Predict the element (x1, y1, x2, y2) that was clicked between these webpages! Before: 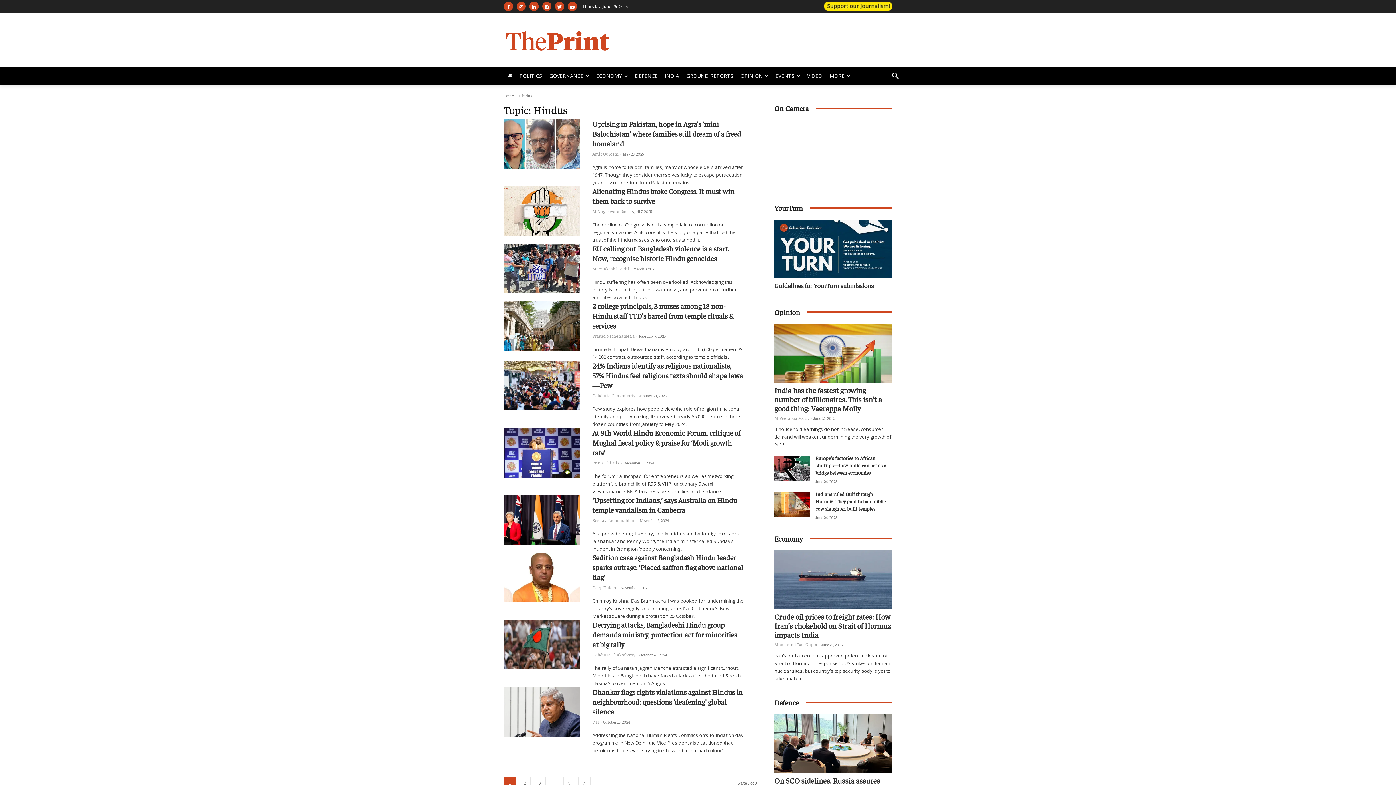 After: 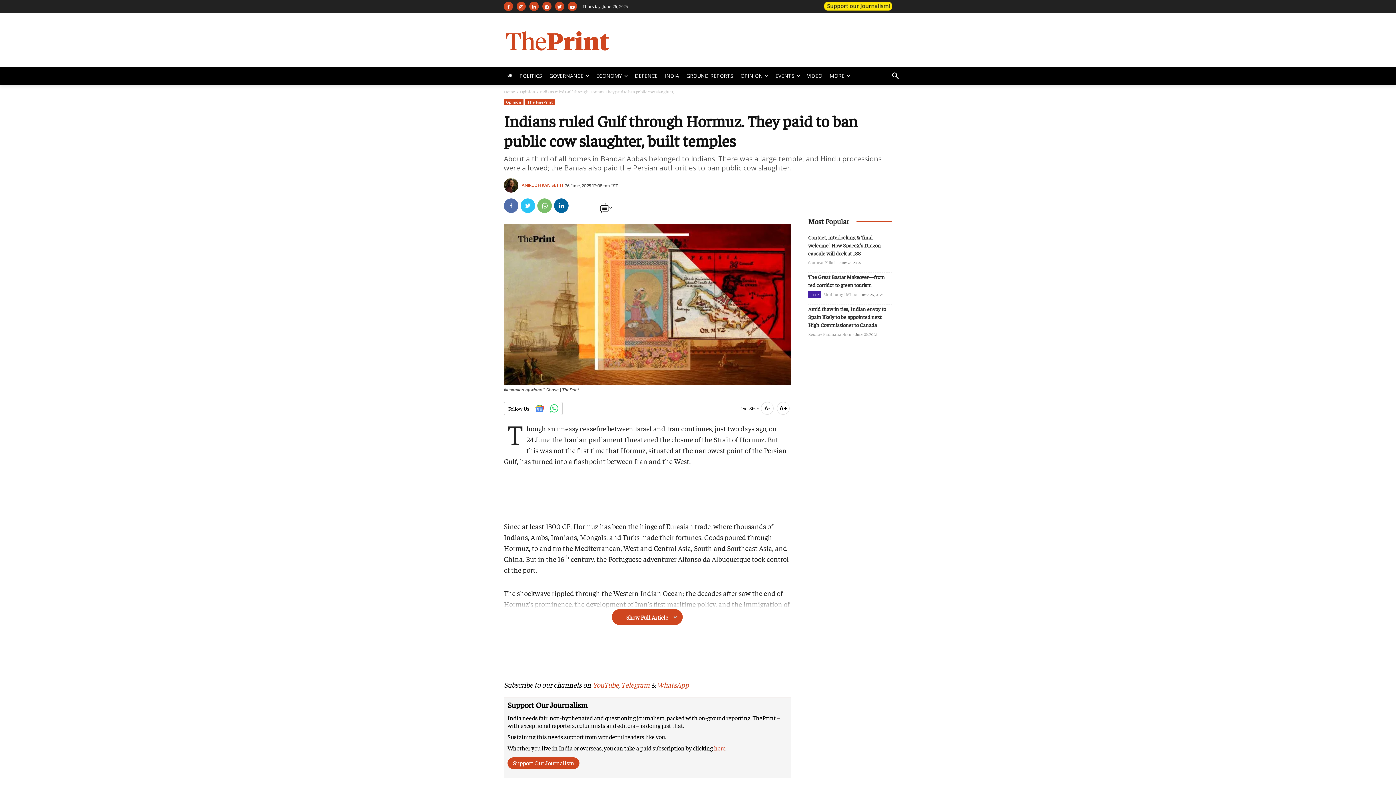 Action: label: Indians ruled Gulf through Hormuz. They paid to ban public cow slaughter, built temples bbox: (815, 491, 885, 512)